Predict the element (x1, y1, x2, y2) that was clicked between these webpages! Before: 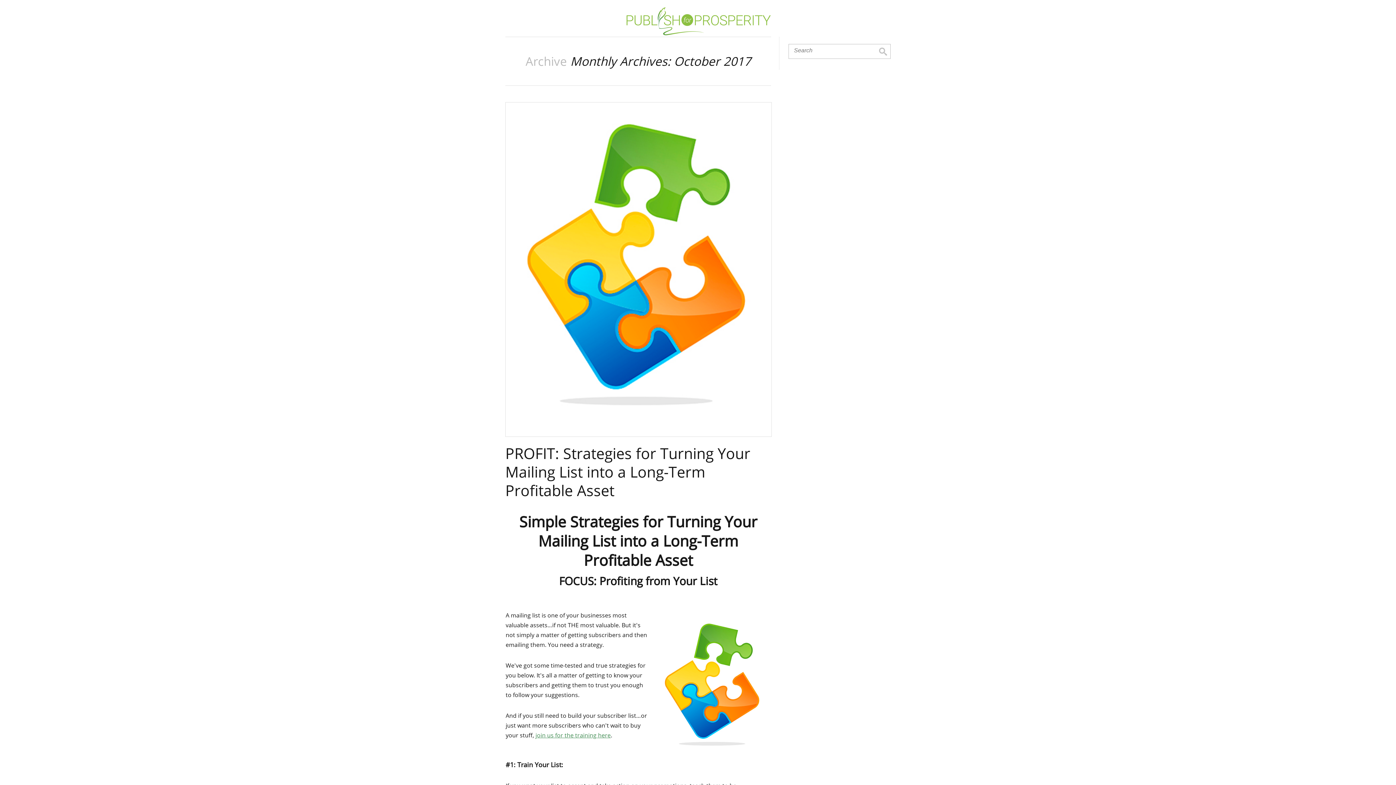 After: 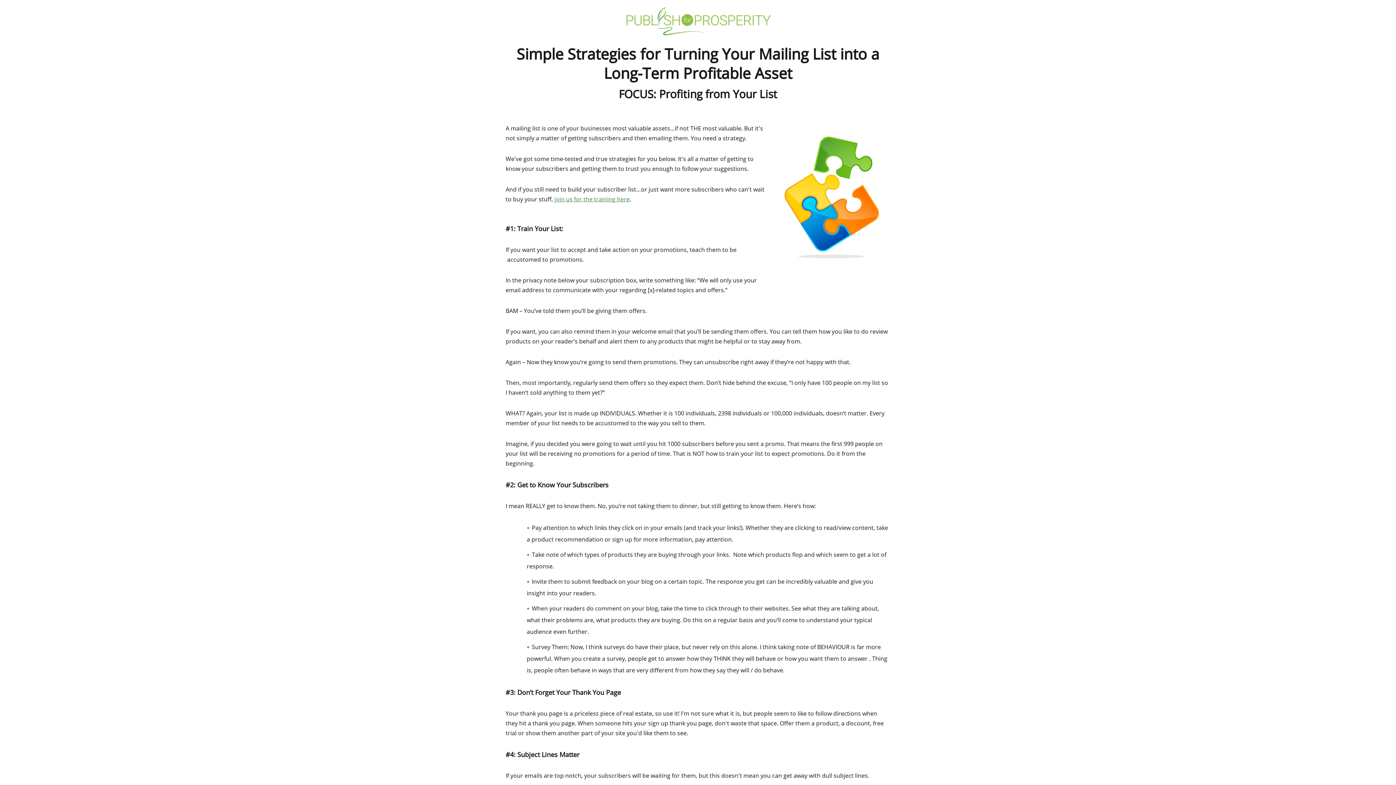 Action: label: PROFIT: Strategies for Turning Your Mailing List into a Long-Term Profitable Asset bbox: (505, 443, 750, 500)